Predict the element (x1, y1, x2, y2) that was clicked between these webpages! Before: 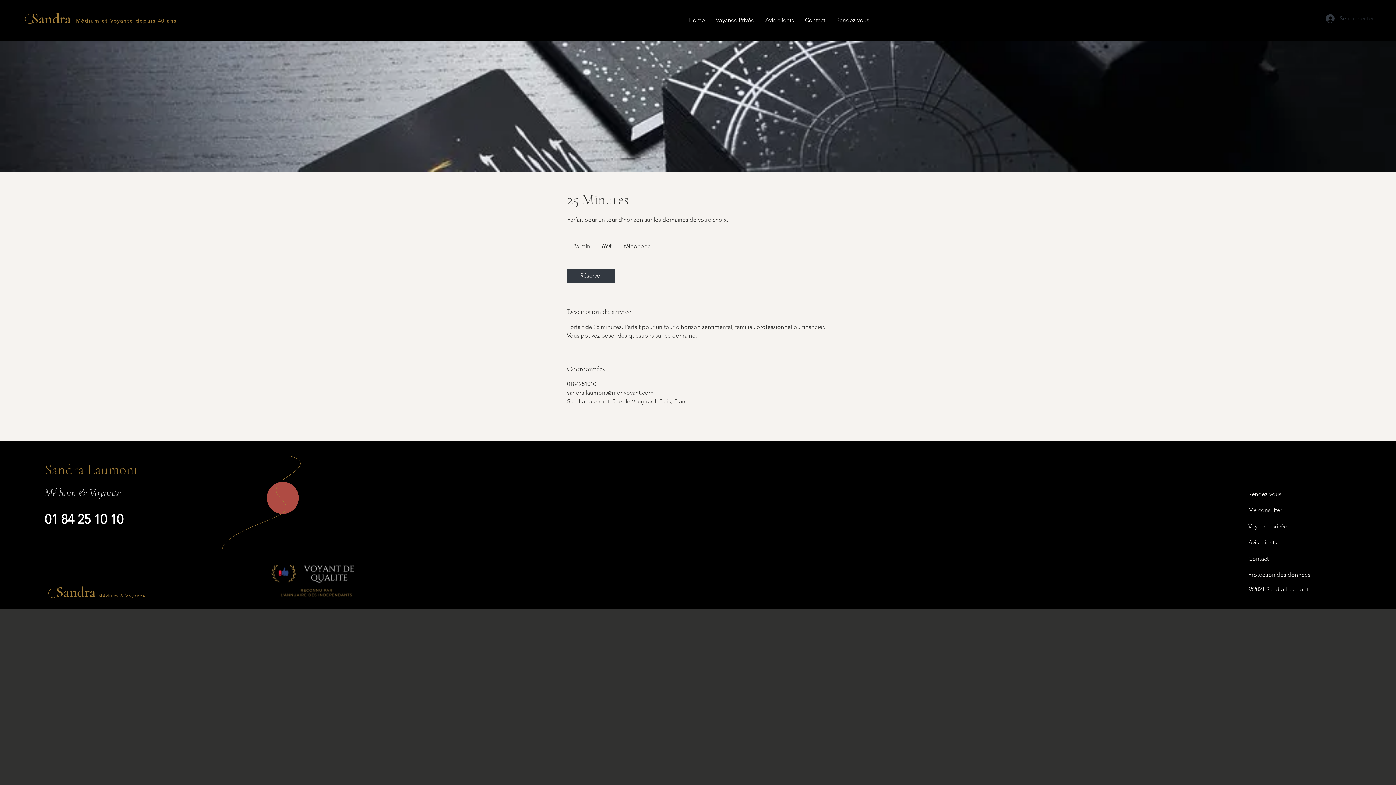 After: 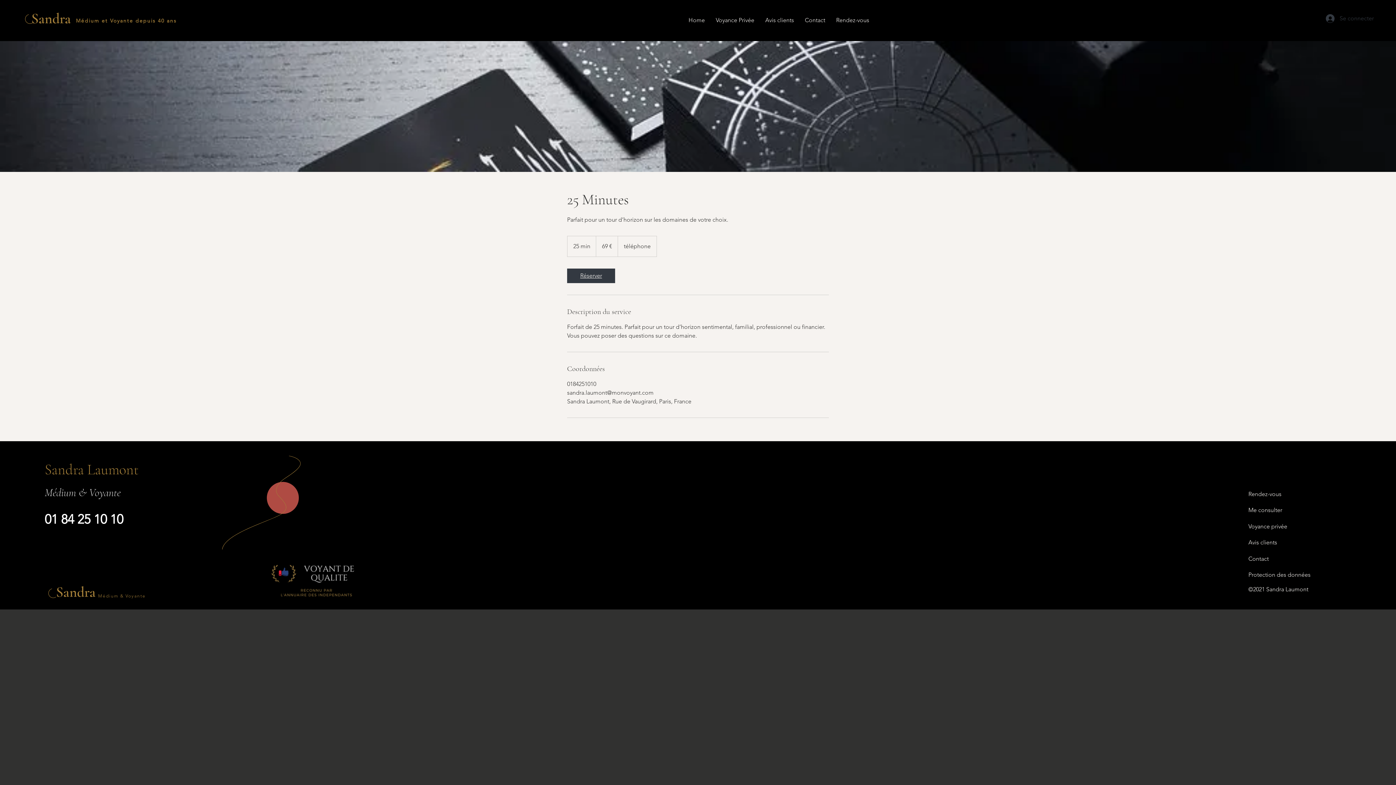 Action: bbox: (567, 268, 615, 283) label: Réserver